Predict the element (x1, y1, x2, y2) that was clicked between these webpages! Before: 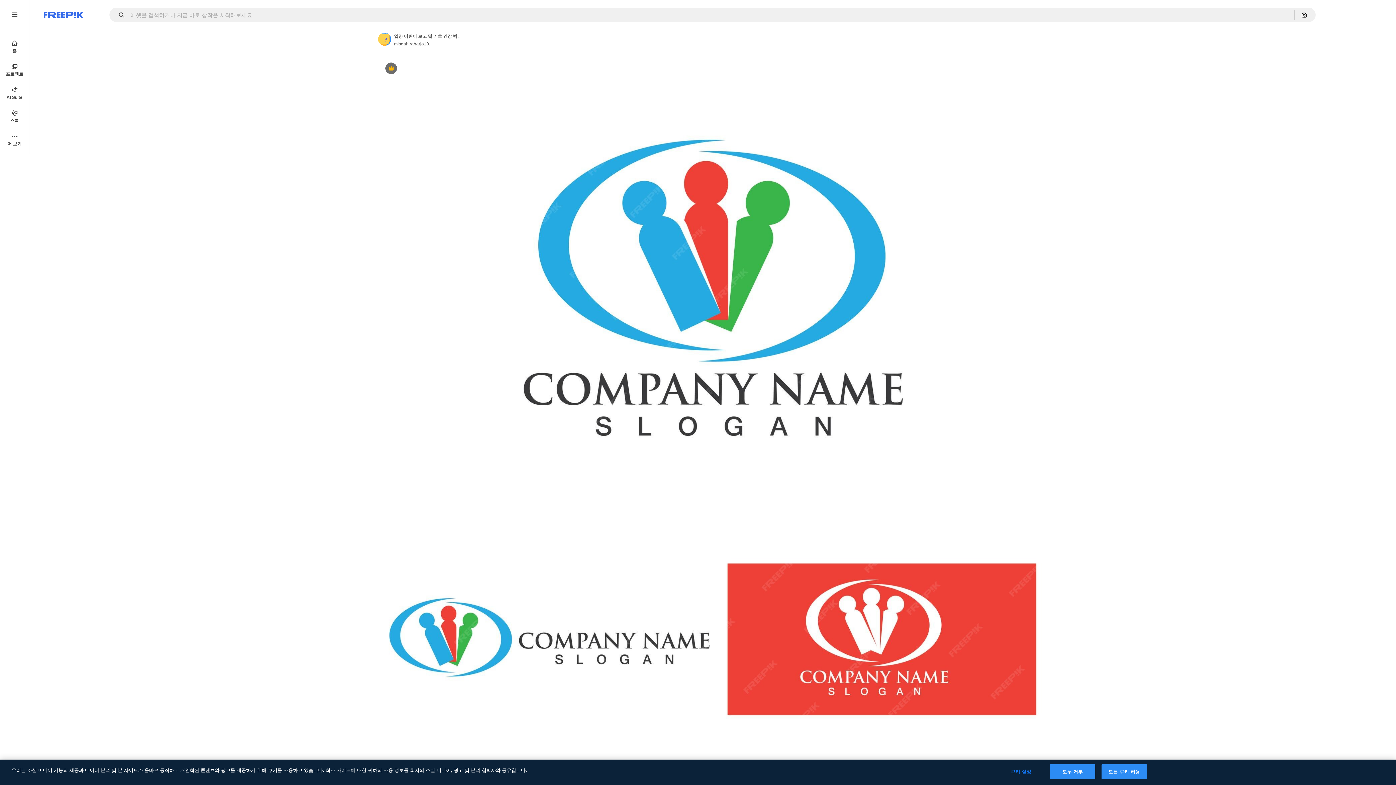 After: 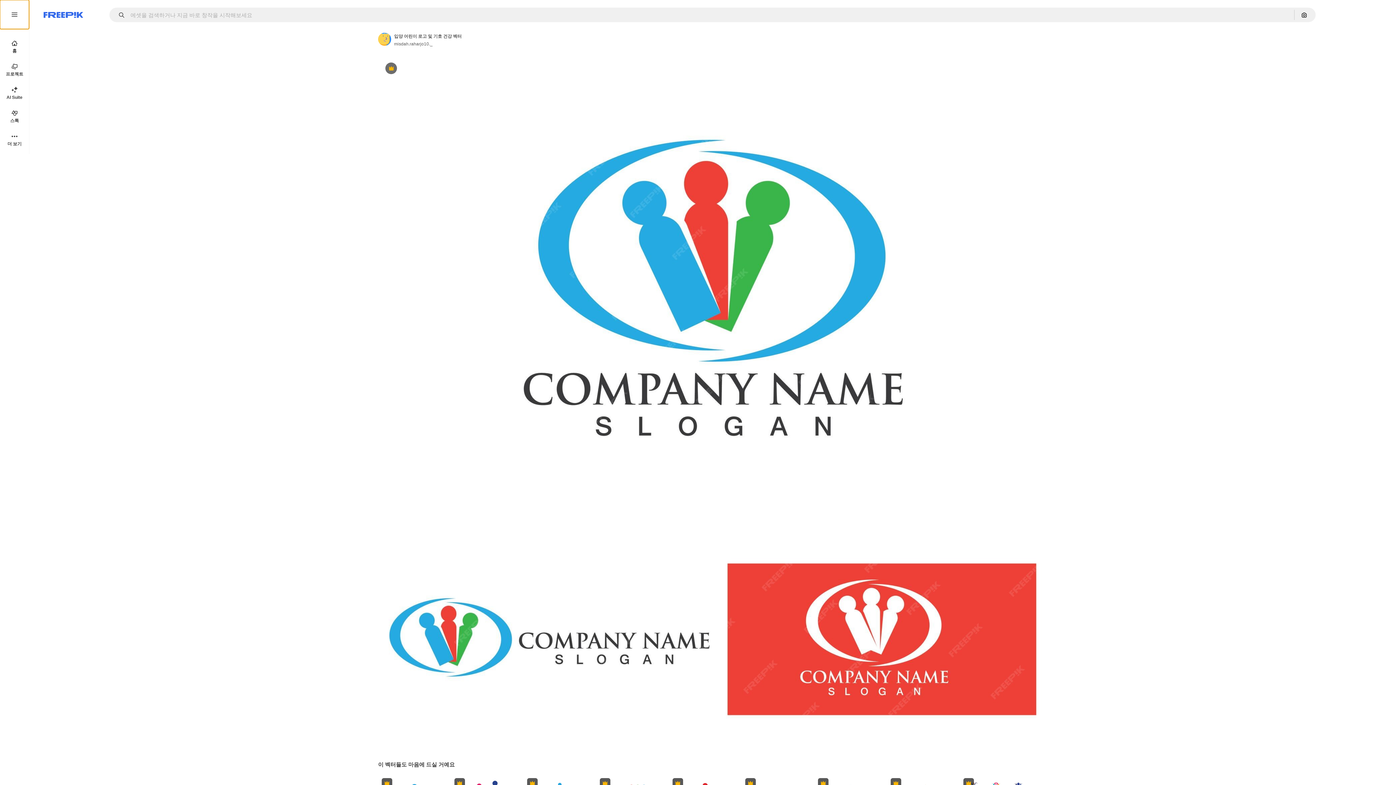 Action: bbox: (0, 0, 29, 29)